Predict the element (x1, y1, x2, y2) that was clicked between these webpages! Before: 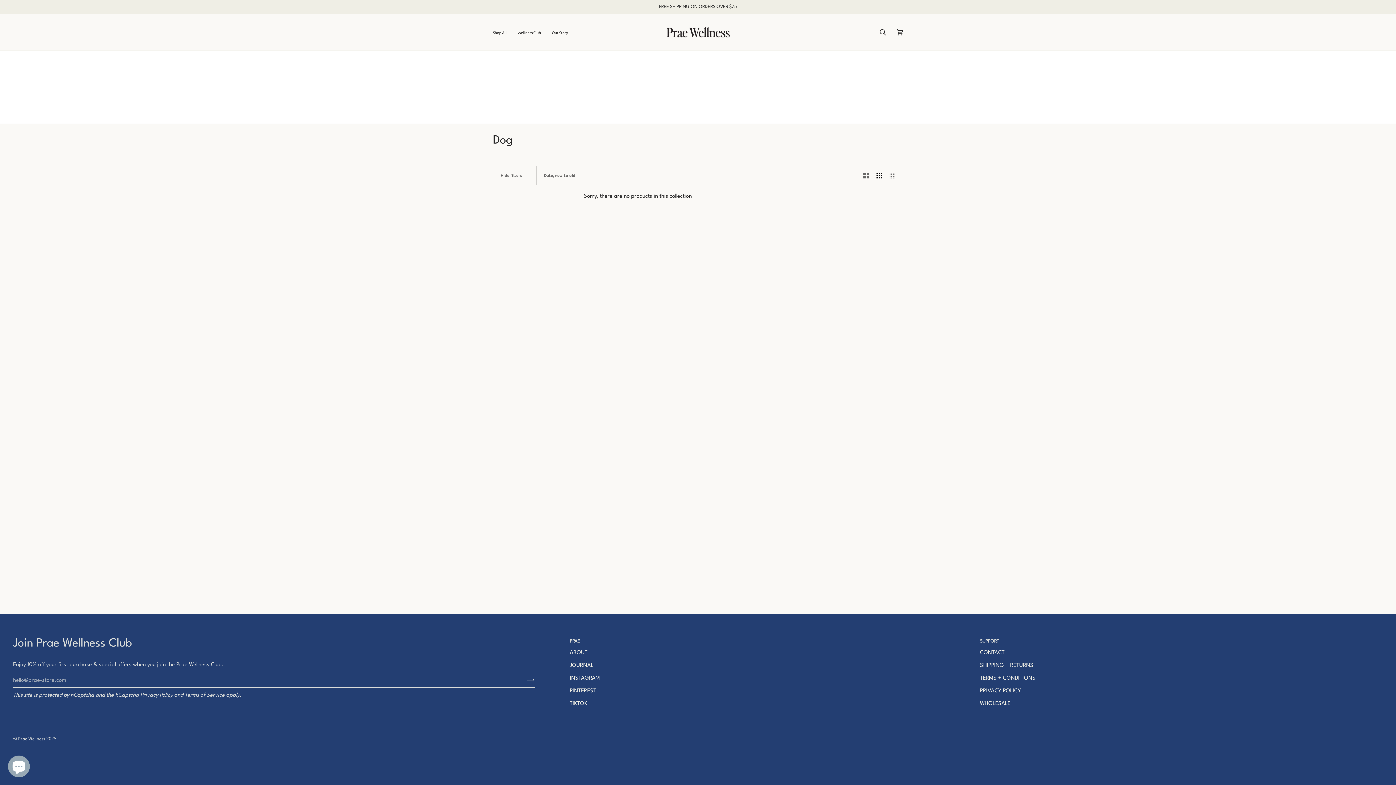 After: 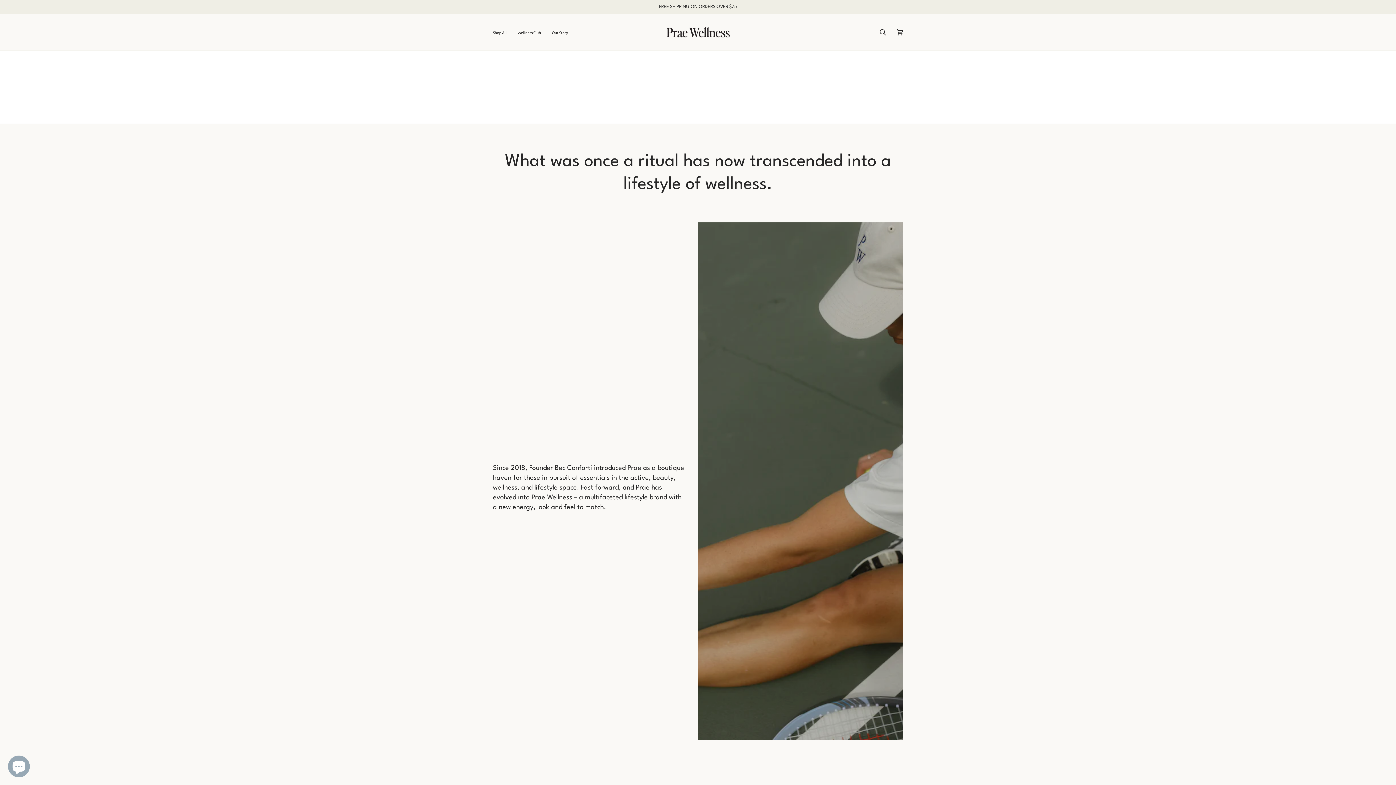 Action: label: Our Story bbox: (546, 14, 573, 50)